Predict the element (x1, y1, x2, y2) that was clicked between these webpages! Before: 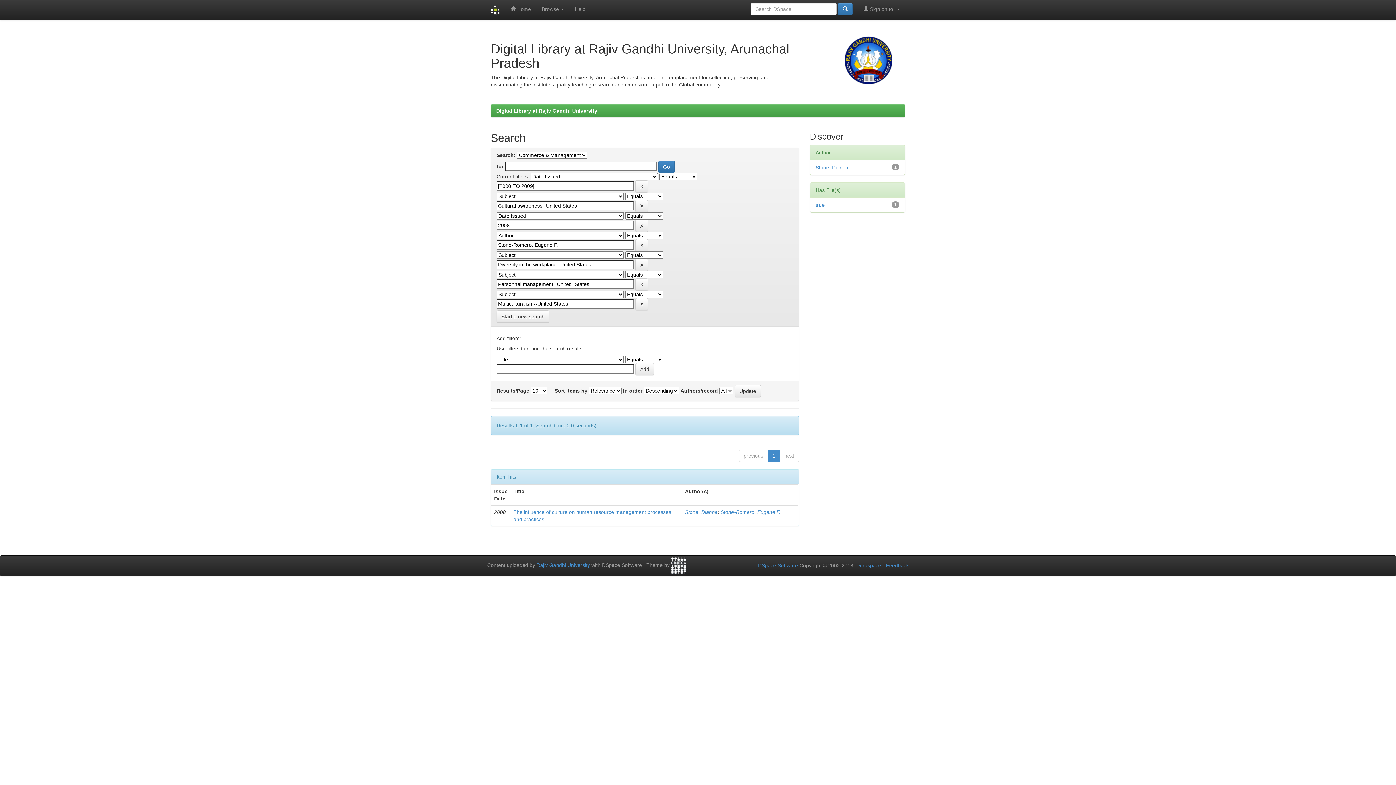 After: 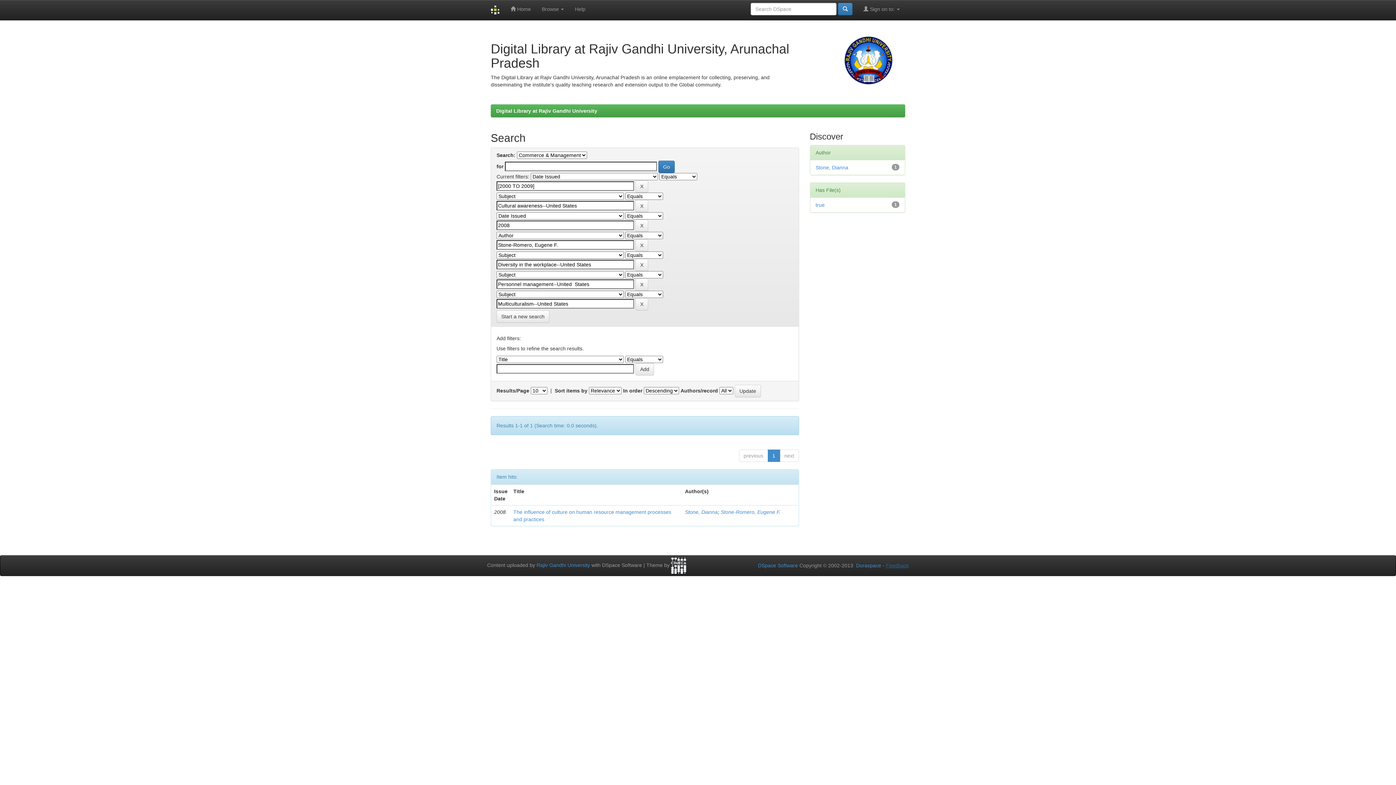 Action: label: Feedback bbox: (886, 562, 909, 568)